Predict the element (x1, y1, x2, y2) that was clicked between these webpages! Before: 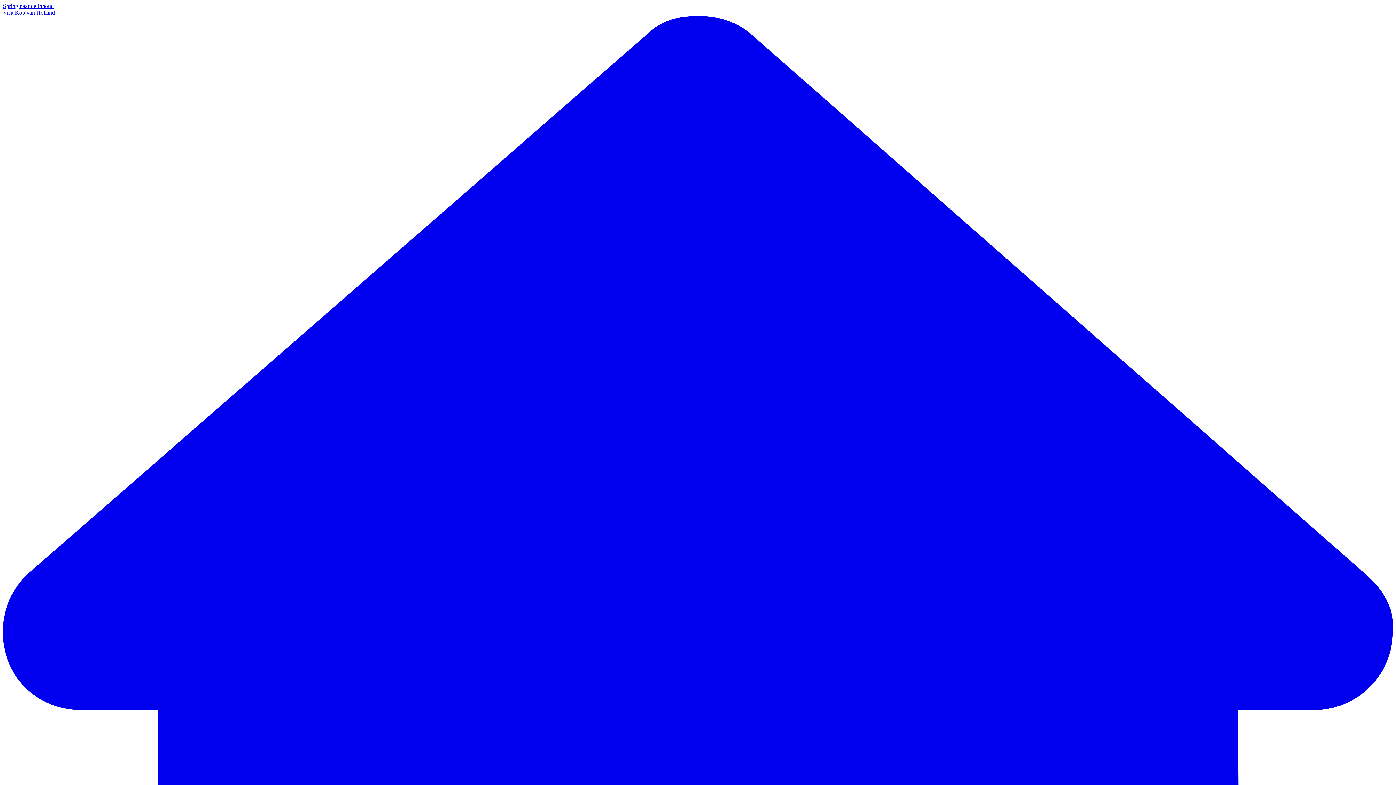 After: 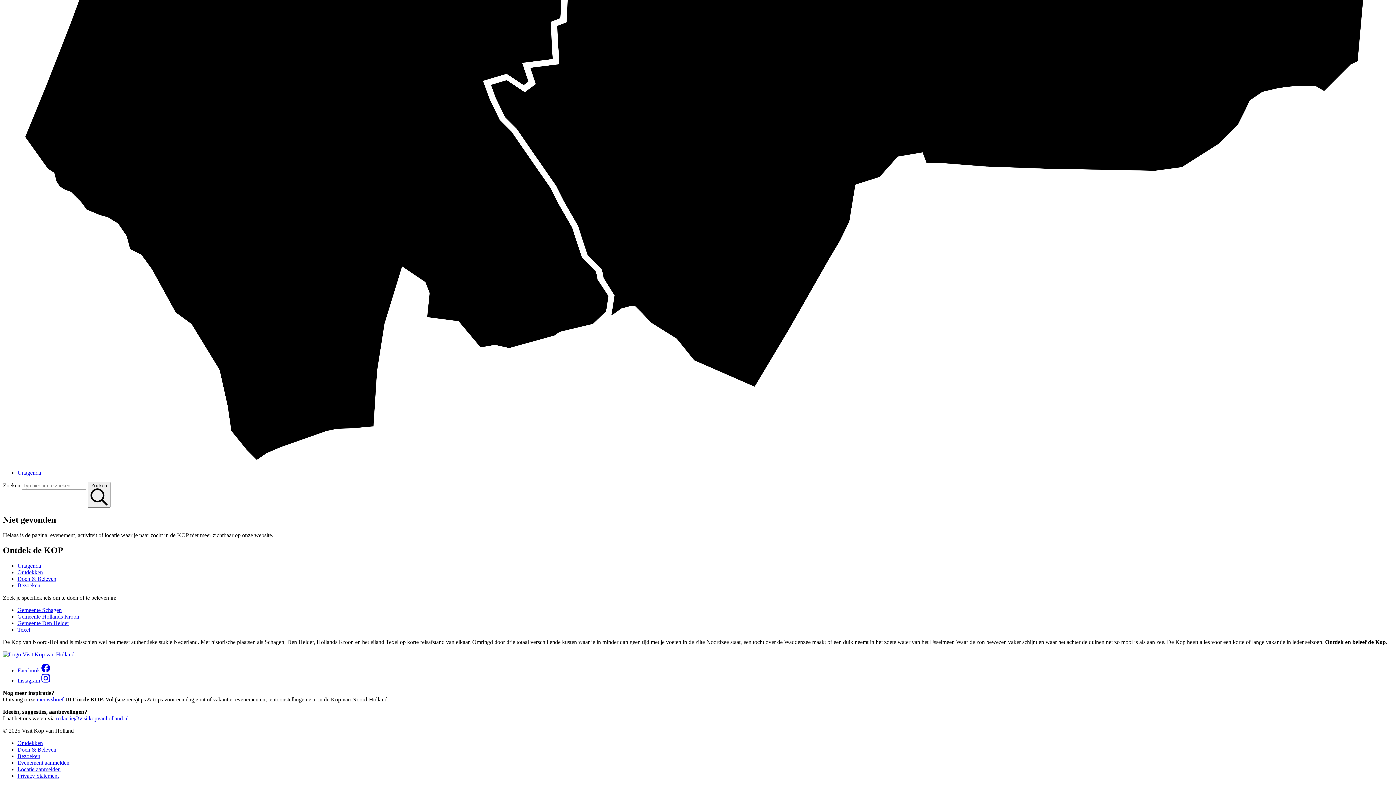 Action: bbox: (2, 2, 53, 9) label: Spring naar de inhoud